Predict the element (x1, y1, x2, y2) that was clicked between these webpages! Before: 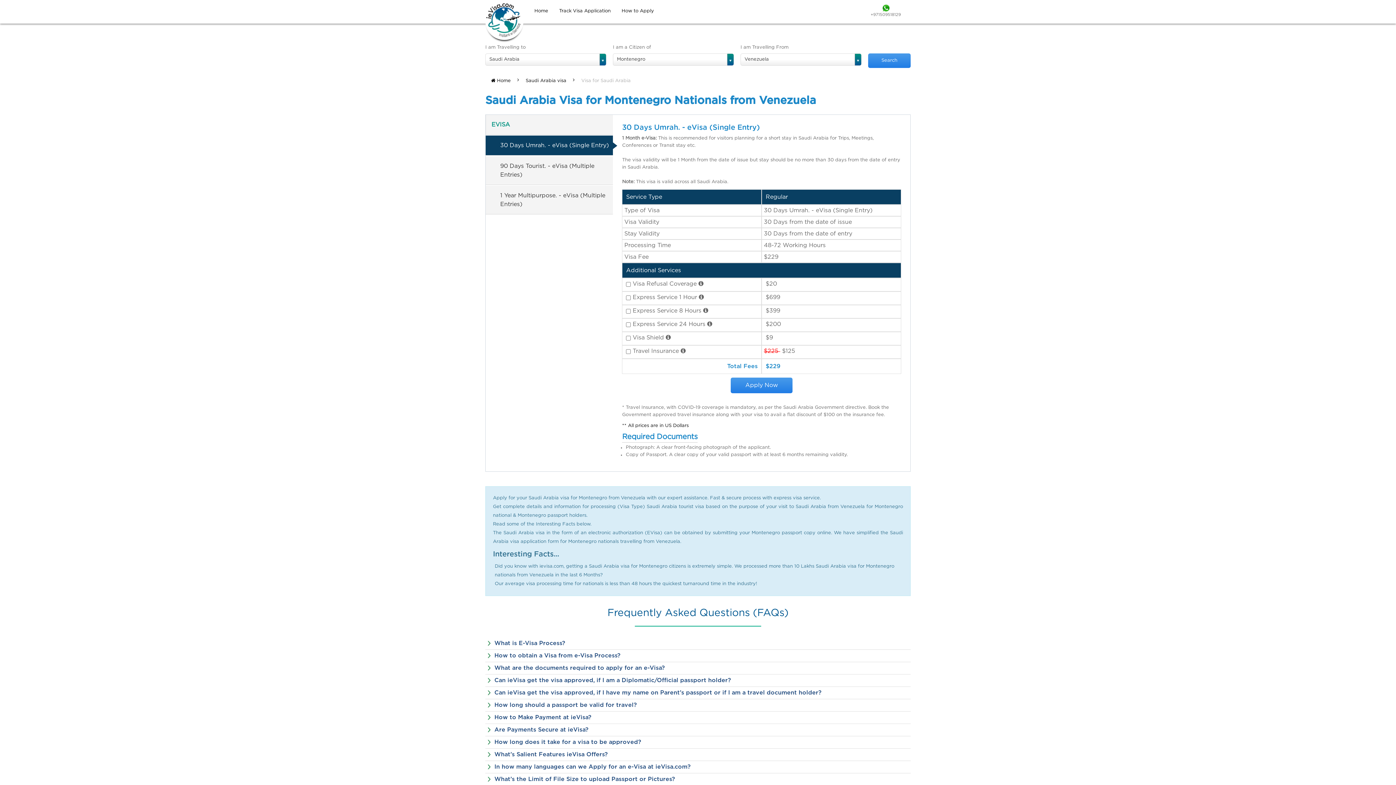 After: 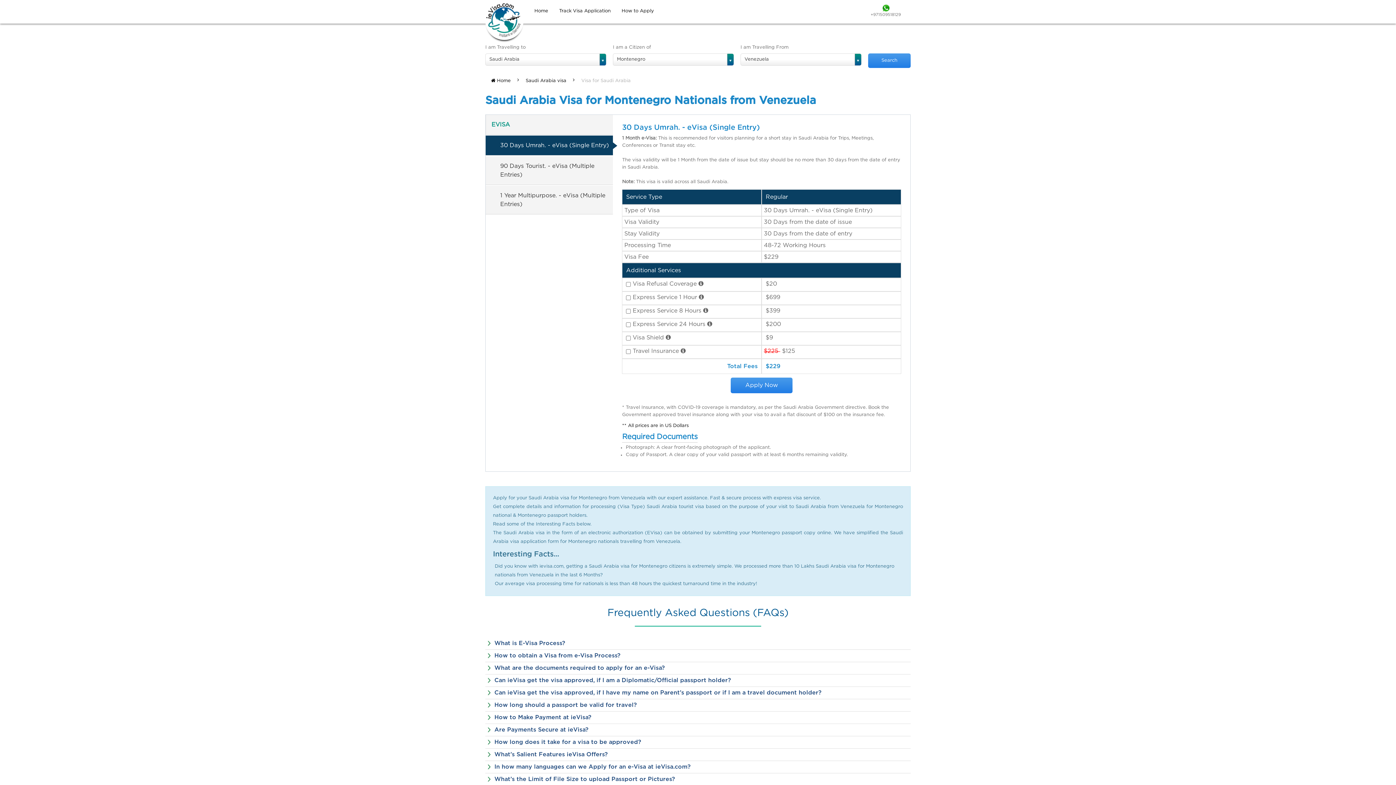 Action: bbox: (575, 75, 636, 86) label: Visa for Saudi Arabia